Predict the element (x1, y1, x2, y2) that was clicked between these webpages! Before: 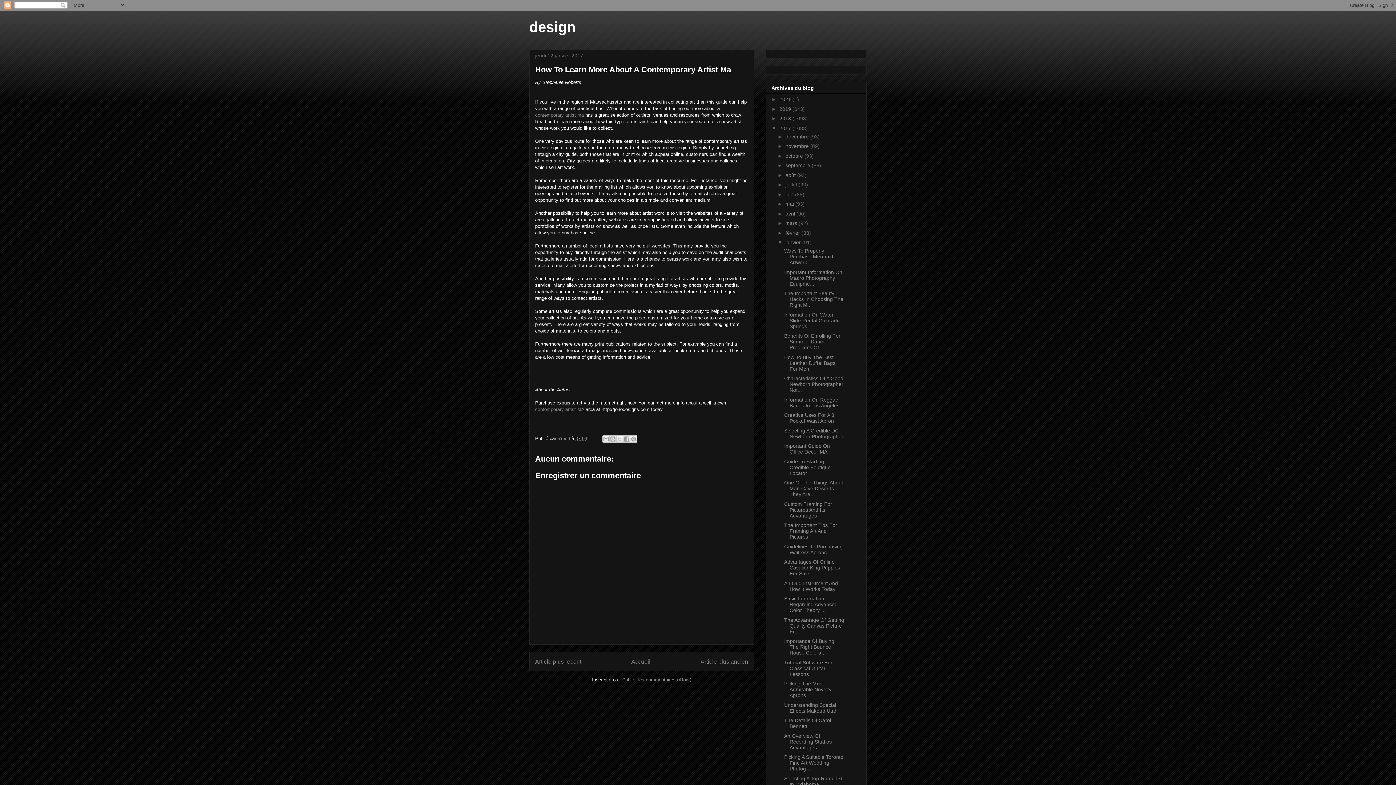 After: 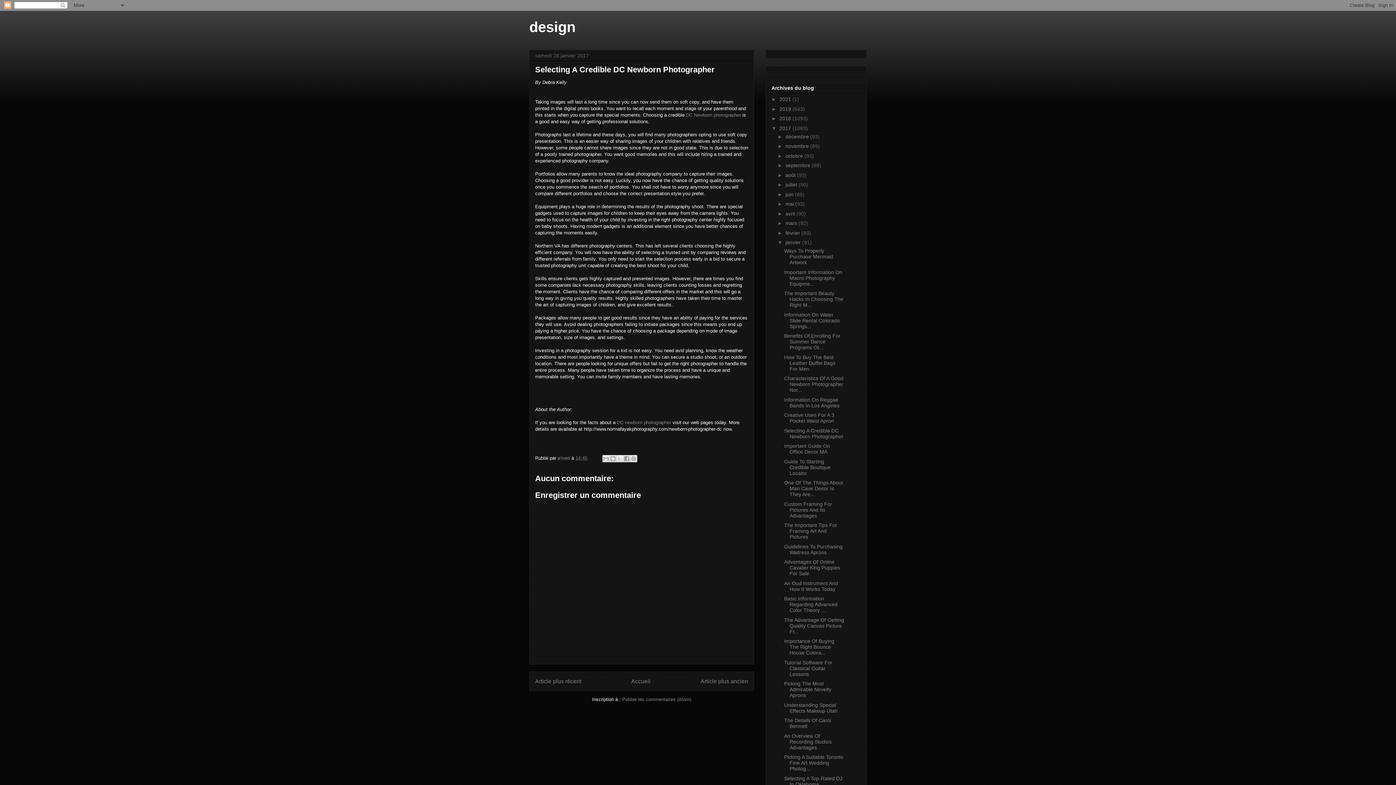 Action: label: Selecting A Credible DC Newborn Photographer bbox: (784, 427, 843, 439)